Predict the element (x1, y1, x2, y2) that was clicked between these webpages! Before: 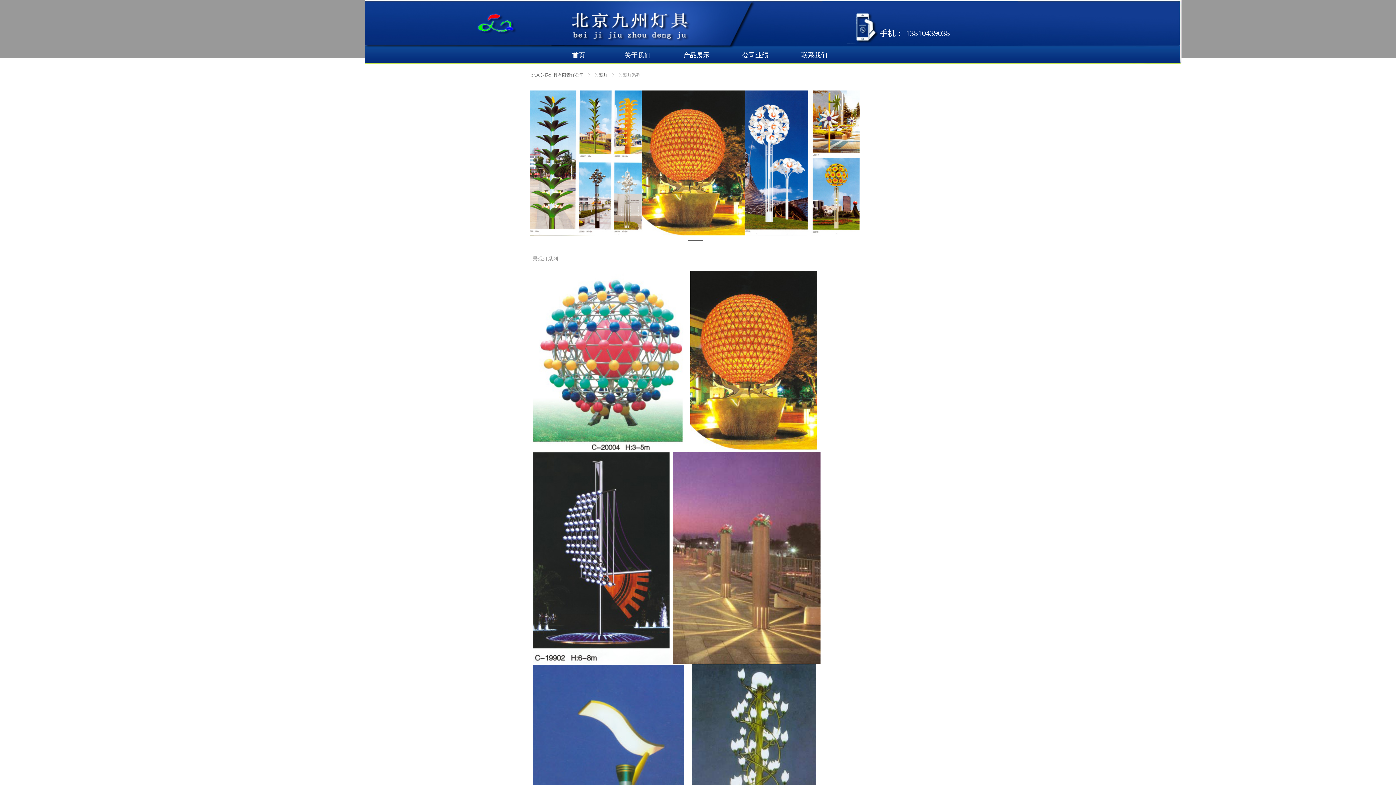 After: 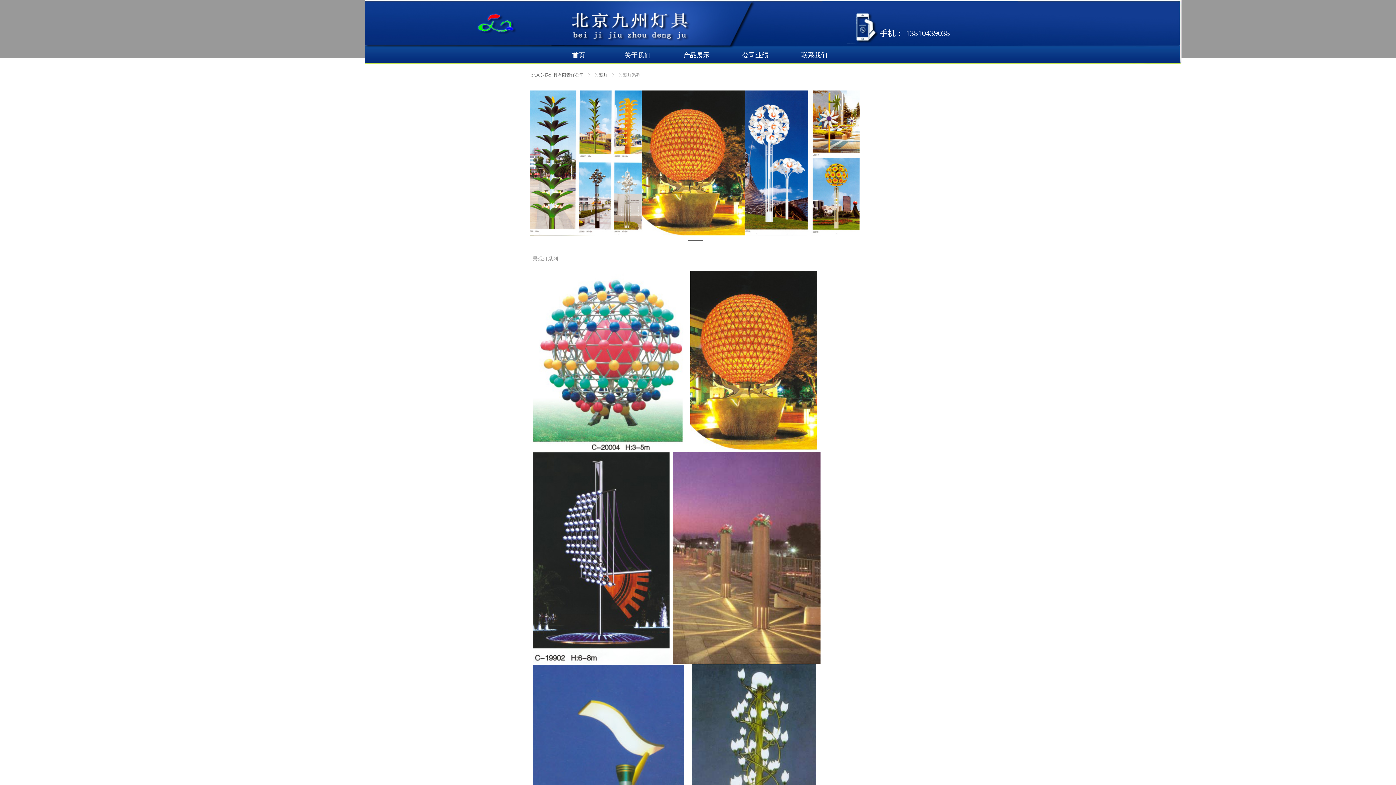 Action: bbox: (530, 90, 860, 236)